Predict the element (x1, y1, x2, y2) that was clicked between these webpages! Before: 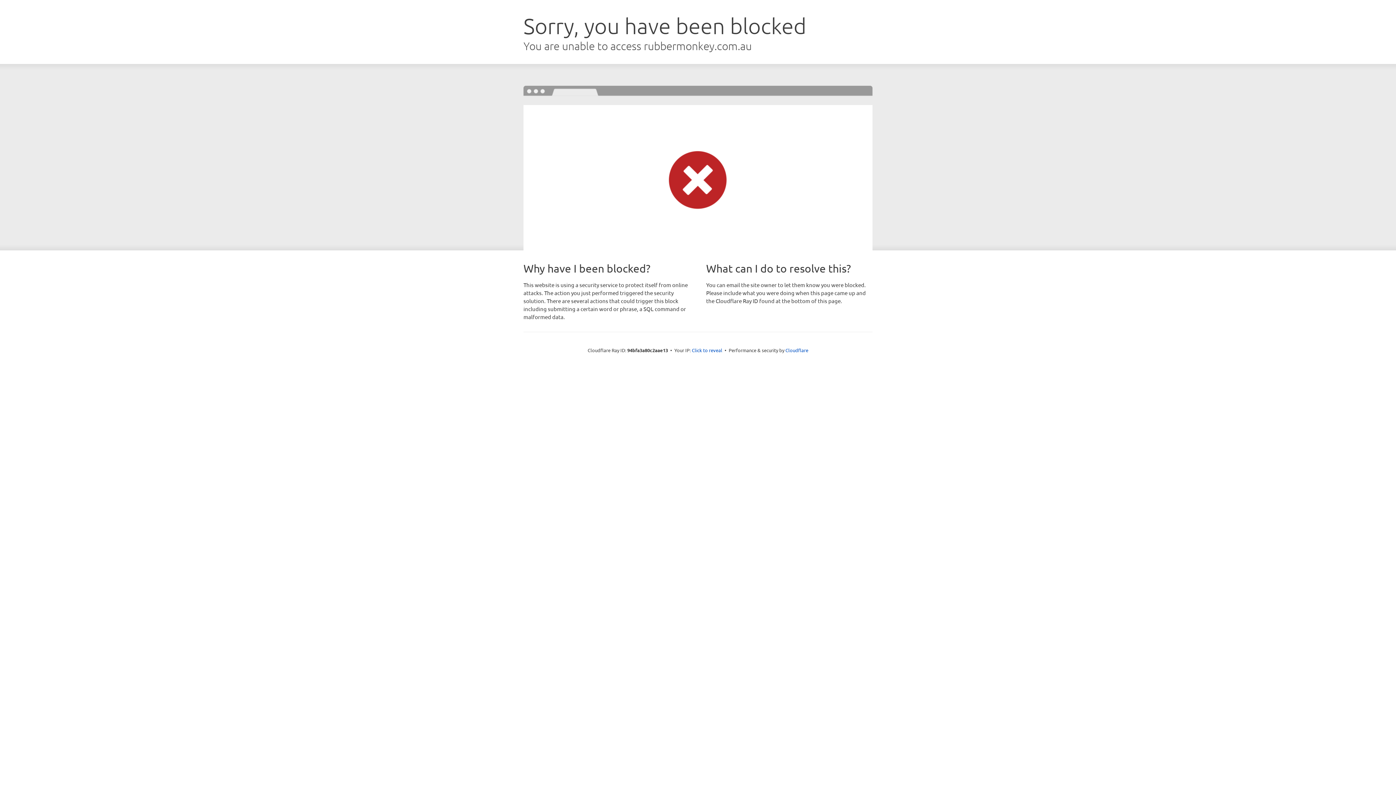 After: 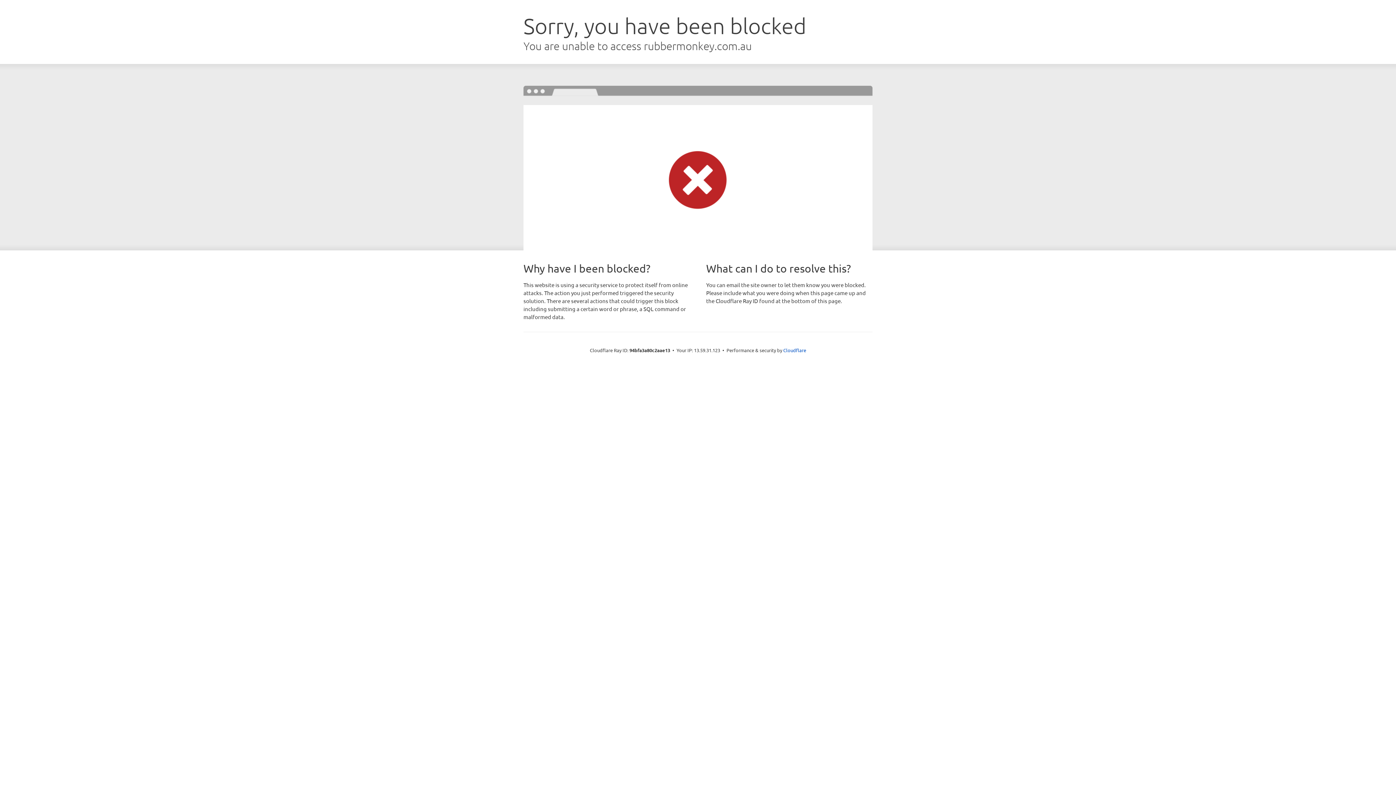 Action: label: Click to reveal bbox: (692, 346, 722, 353)